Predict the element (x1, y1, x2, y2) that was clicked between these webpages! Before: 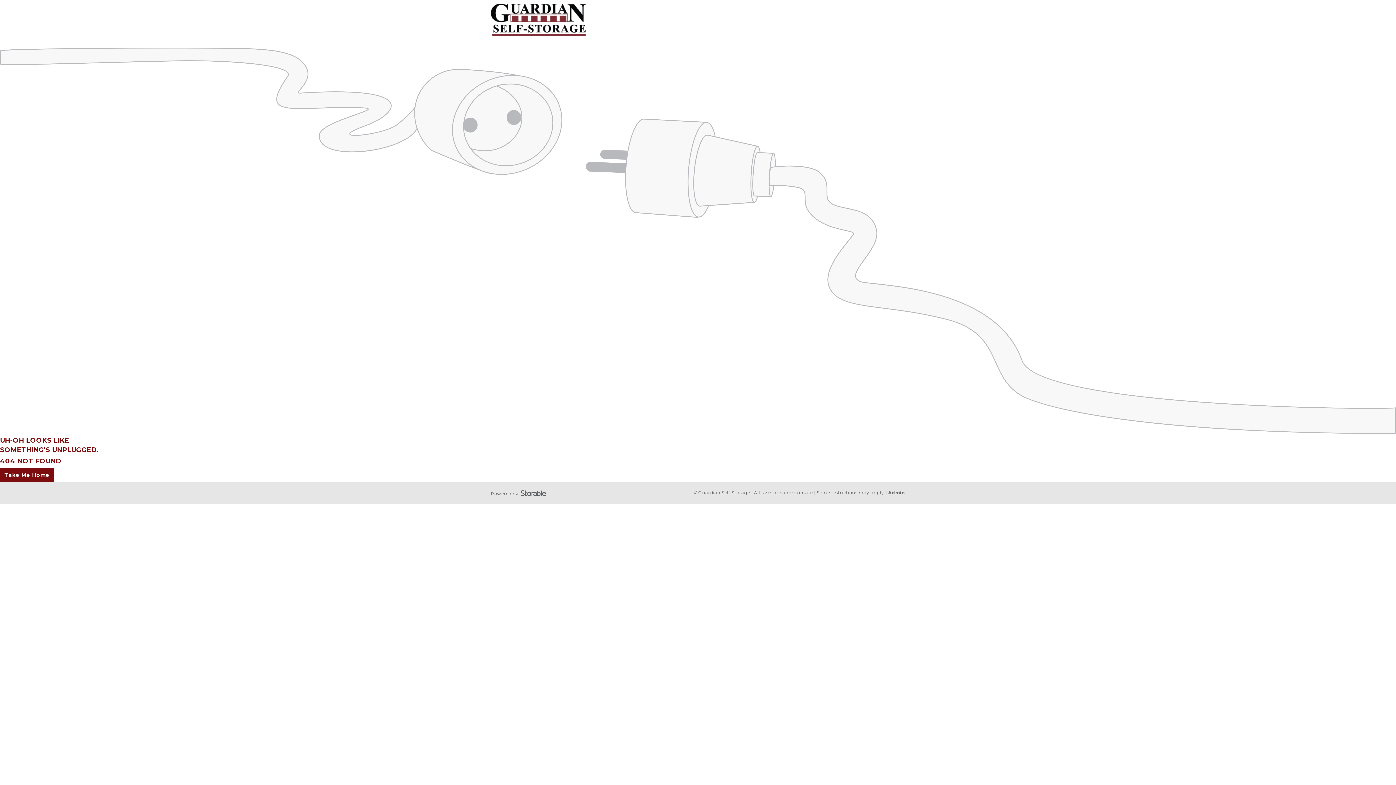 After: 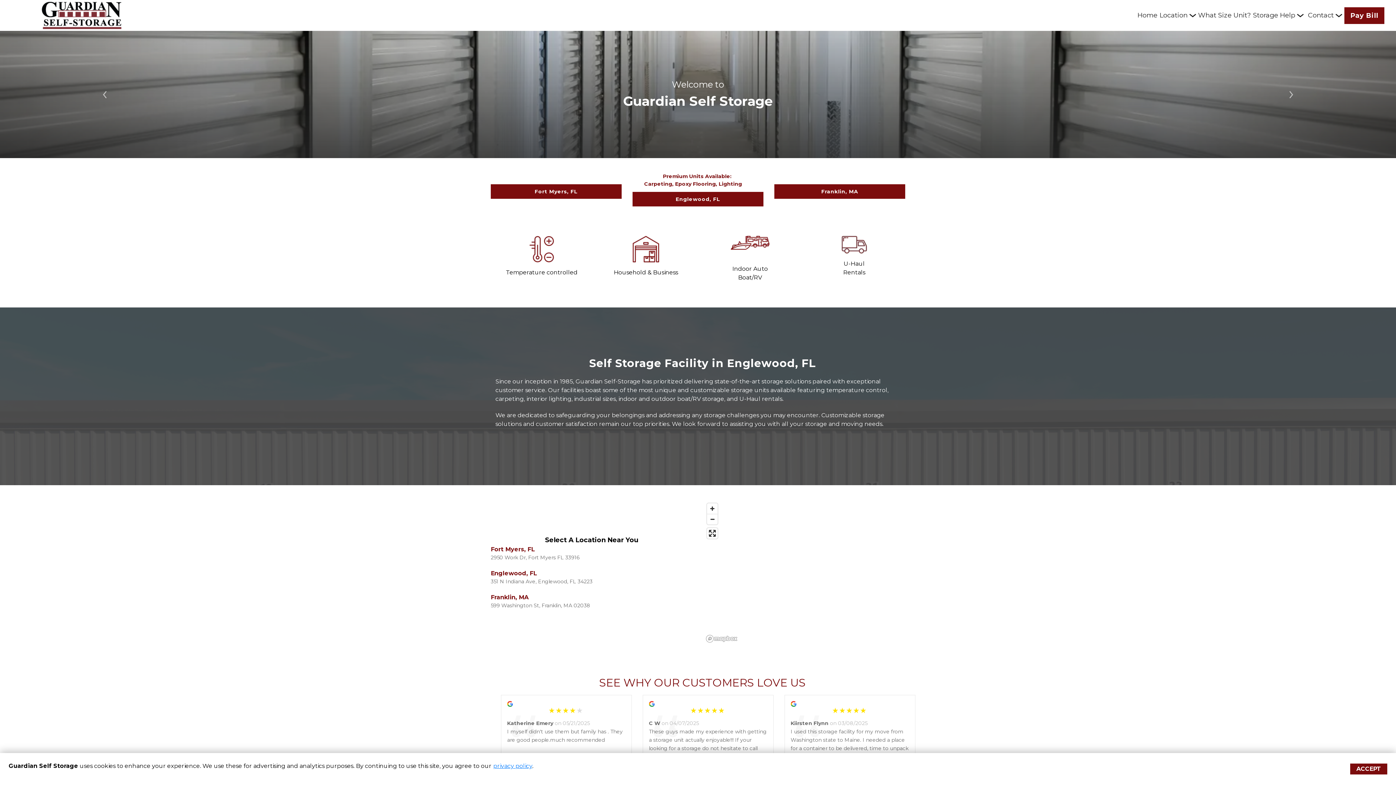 Action: label: Take Me Home bbox: (0, 467, 54, 482)